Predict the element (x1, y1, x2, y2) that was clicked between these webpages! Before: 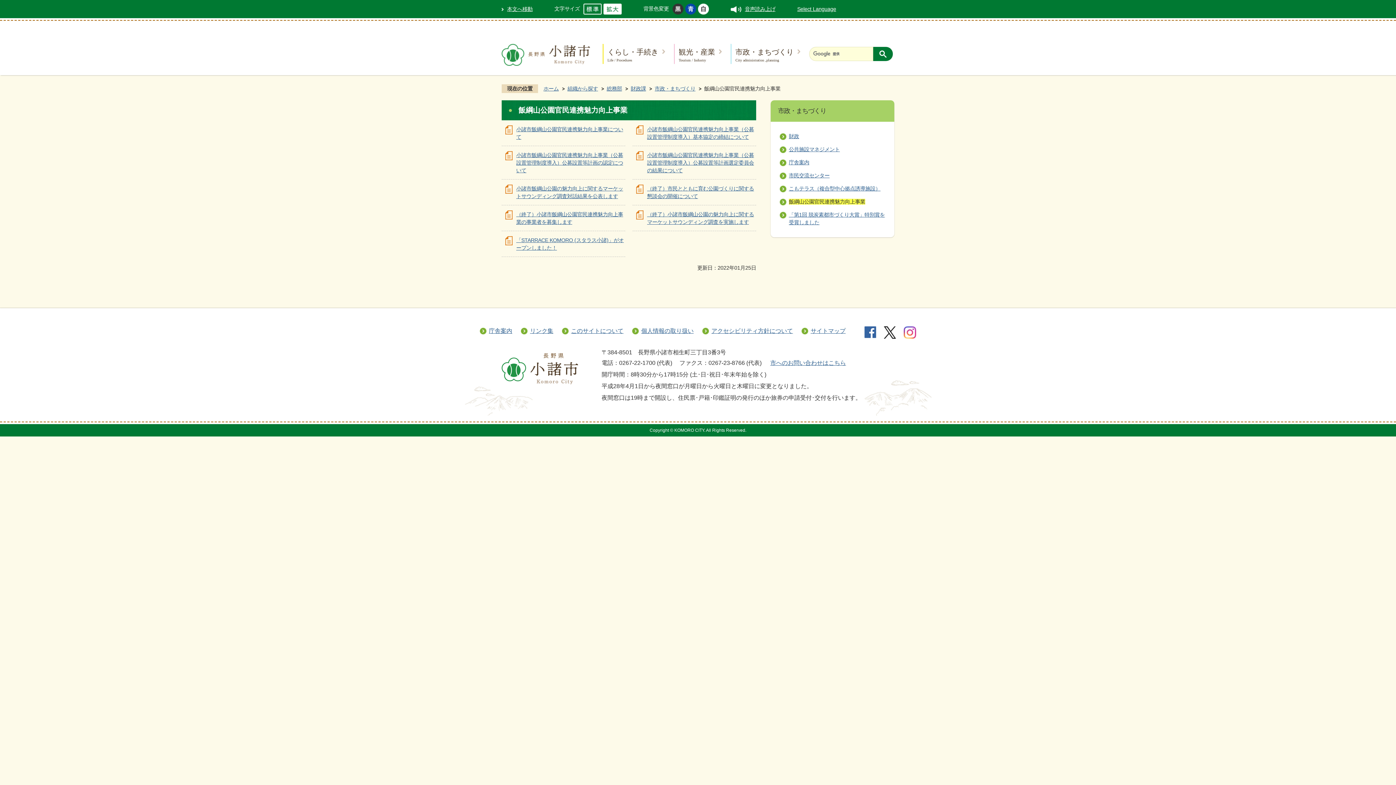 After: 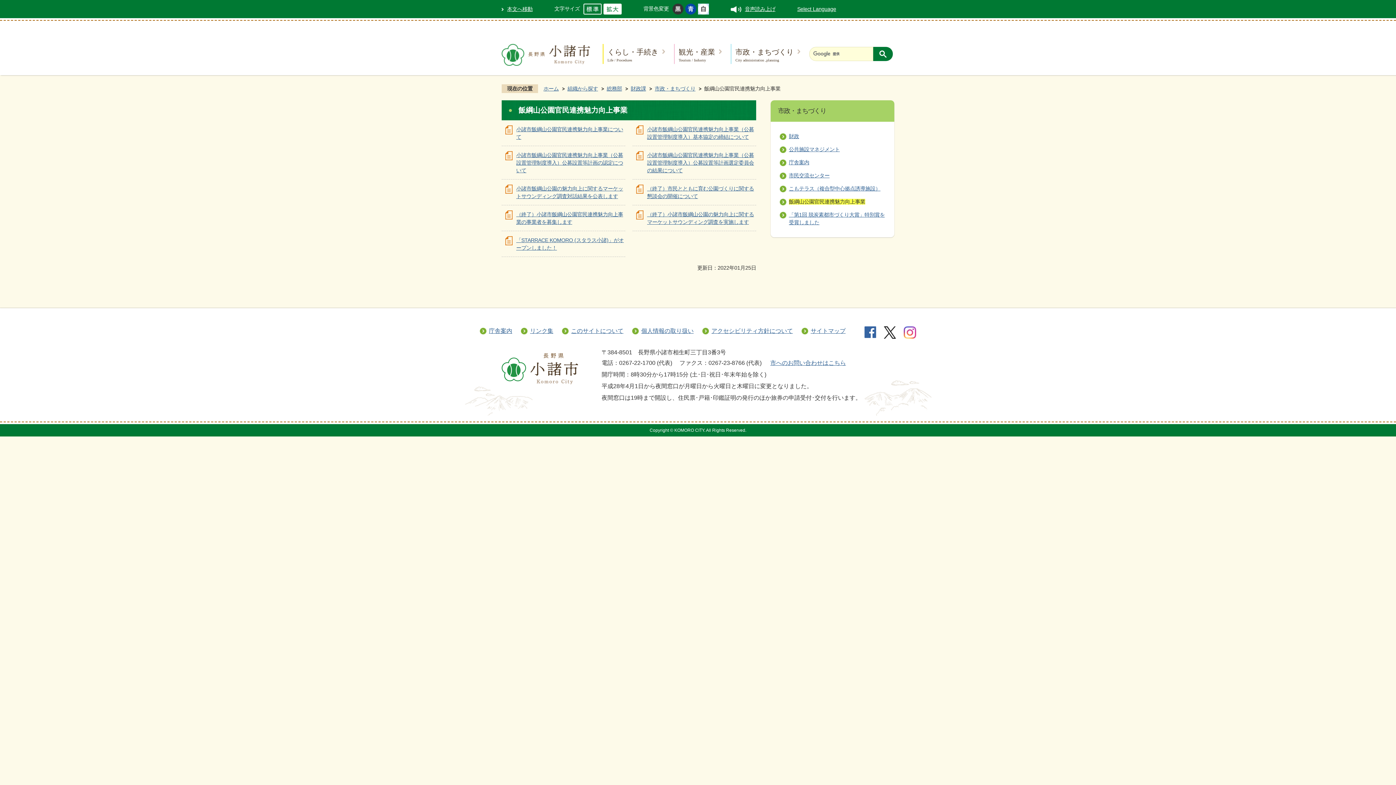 Action: bbox: (698, 3, 709, 14)